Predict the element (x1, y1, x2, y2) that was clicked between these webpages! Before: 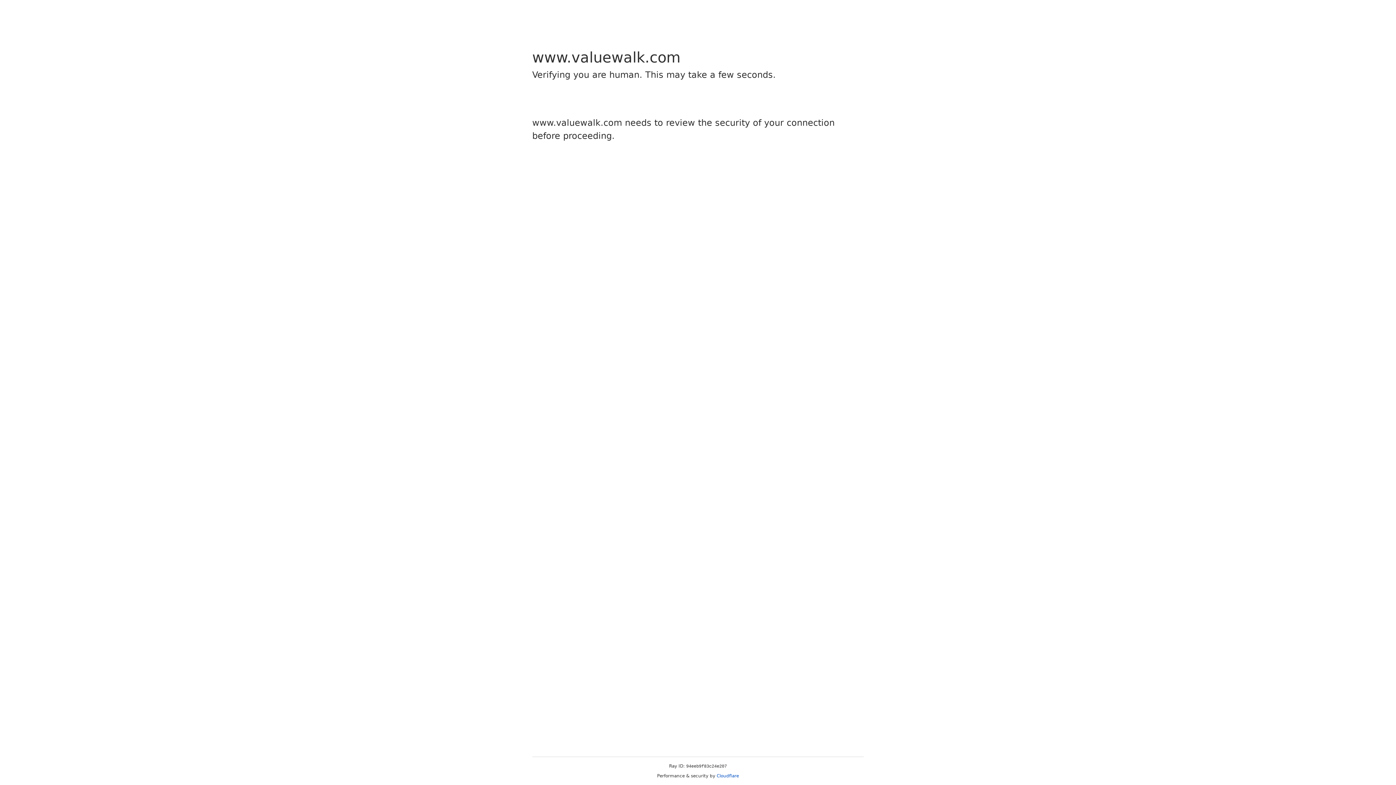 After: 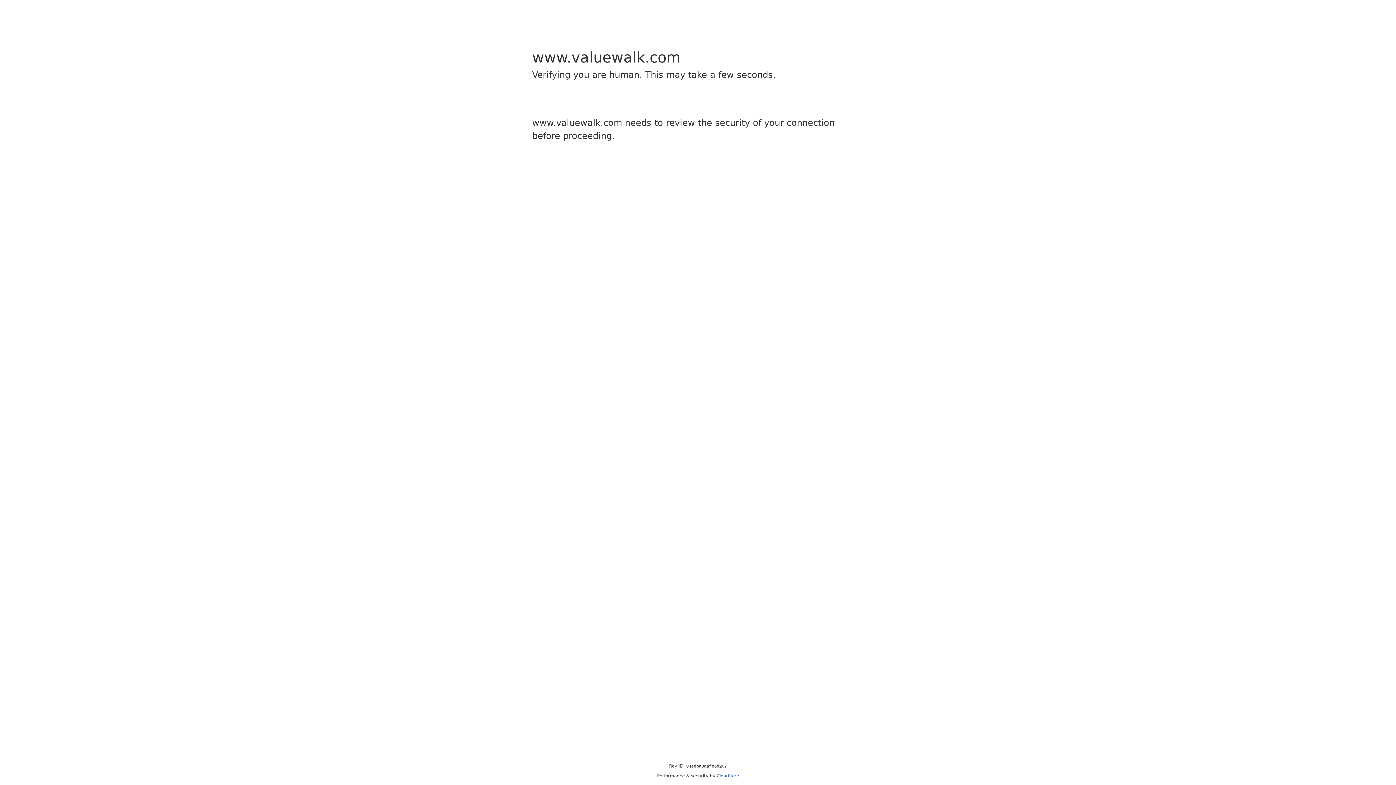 Action: bbox: (716, 773, 739, 778) label: Cloudflare